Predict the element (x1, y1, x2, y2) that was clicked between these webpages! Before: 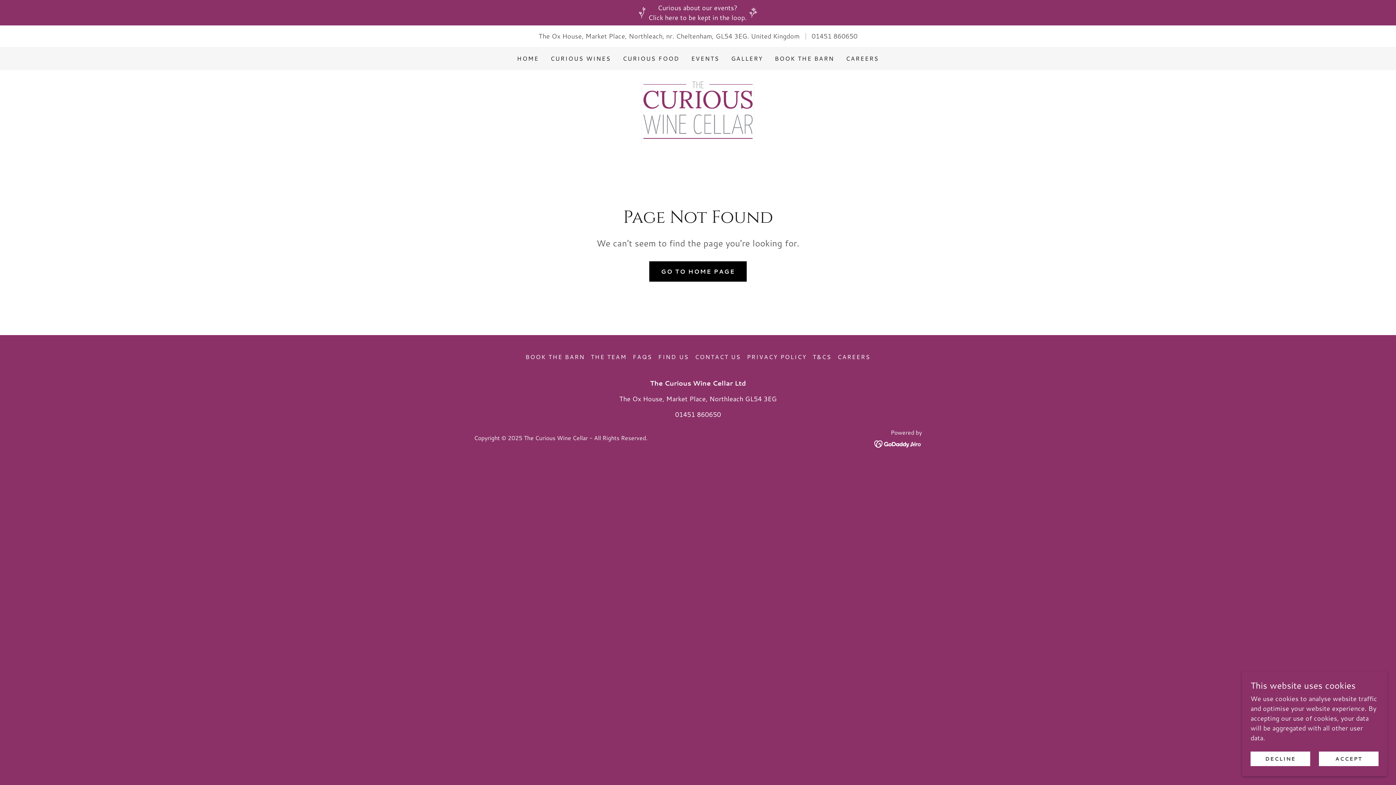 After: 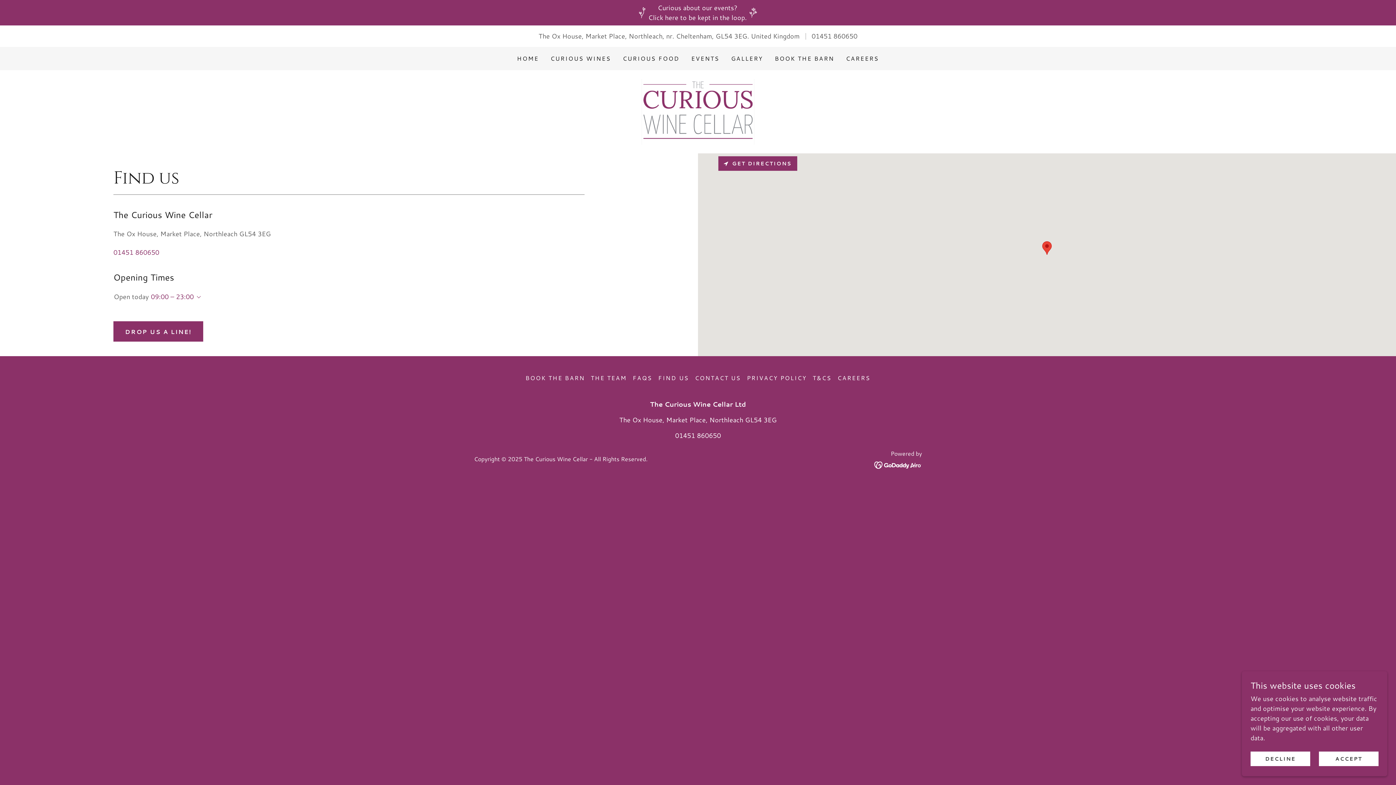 Action: label: FIND US bbox: (655, 349, 692, 364)